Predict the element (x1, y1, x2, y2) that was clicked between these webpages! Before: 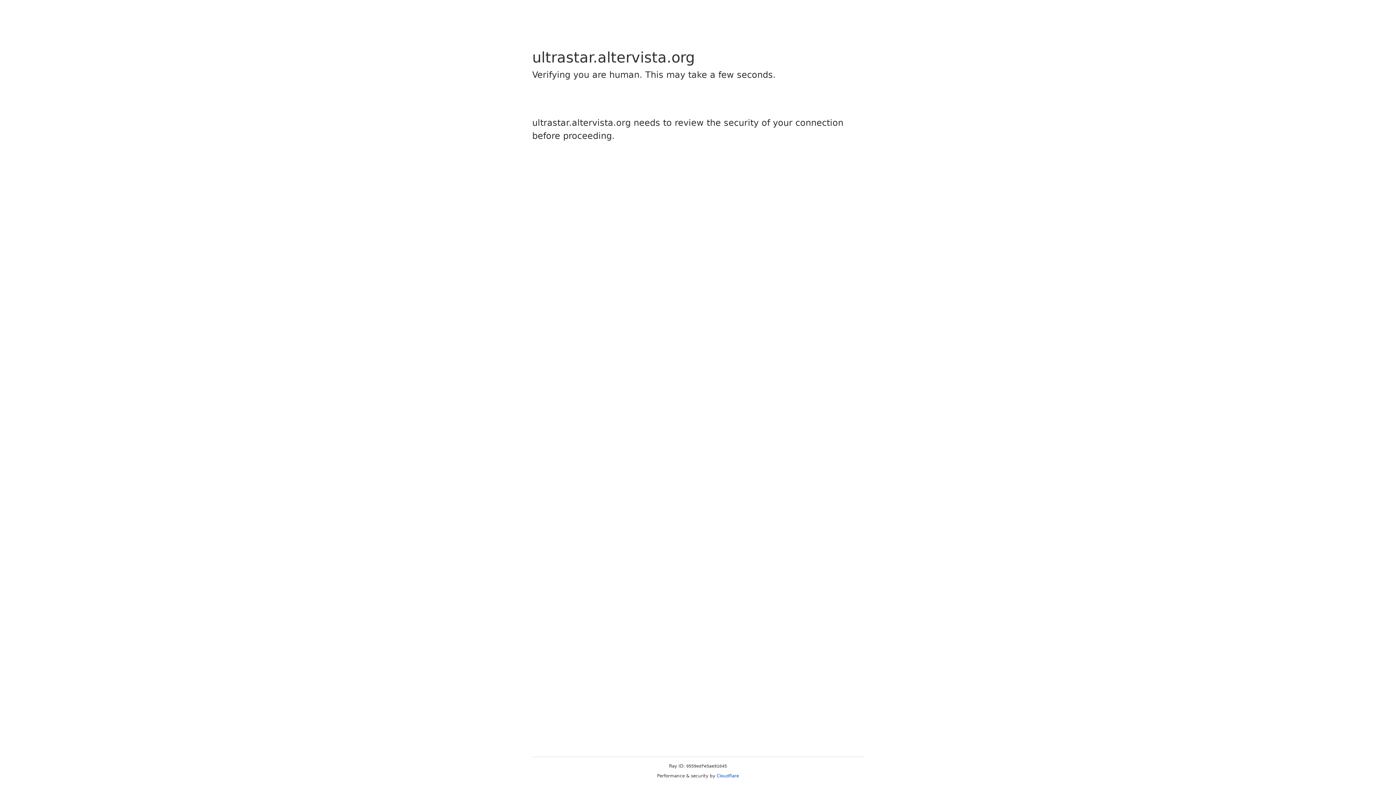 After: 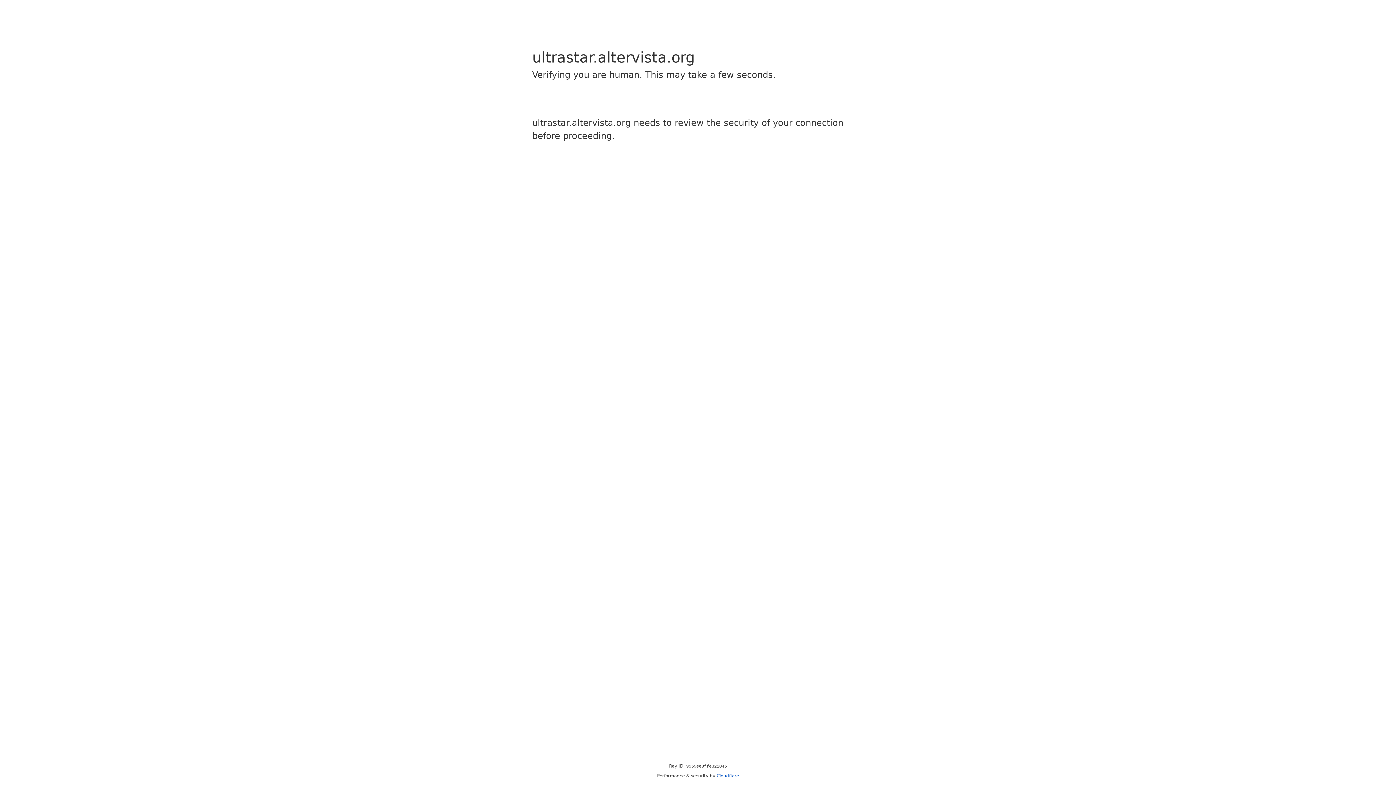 Action: label: Cloudflare bbox: (716, 773, 739, 778)